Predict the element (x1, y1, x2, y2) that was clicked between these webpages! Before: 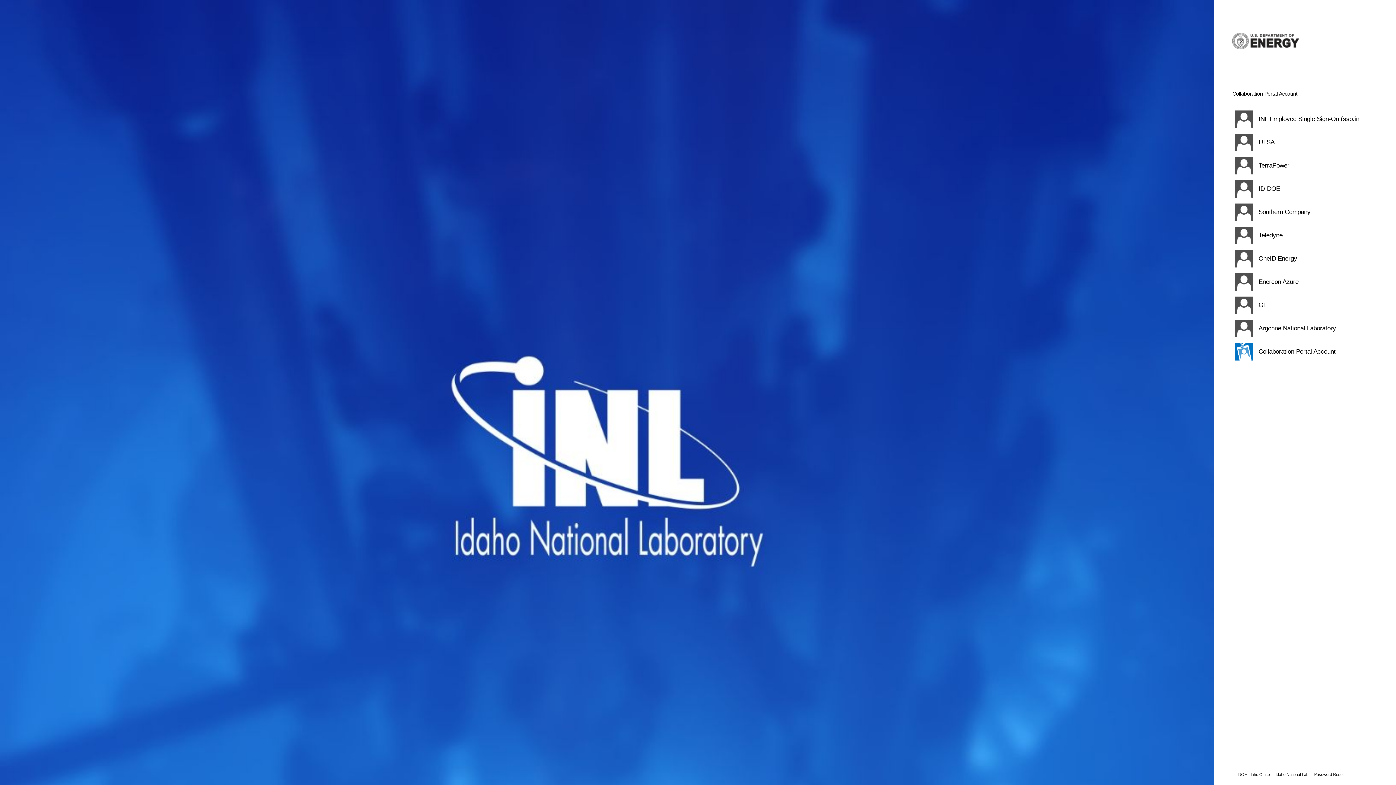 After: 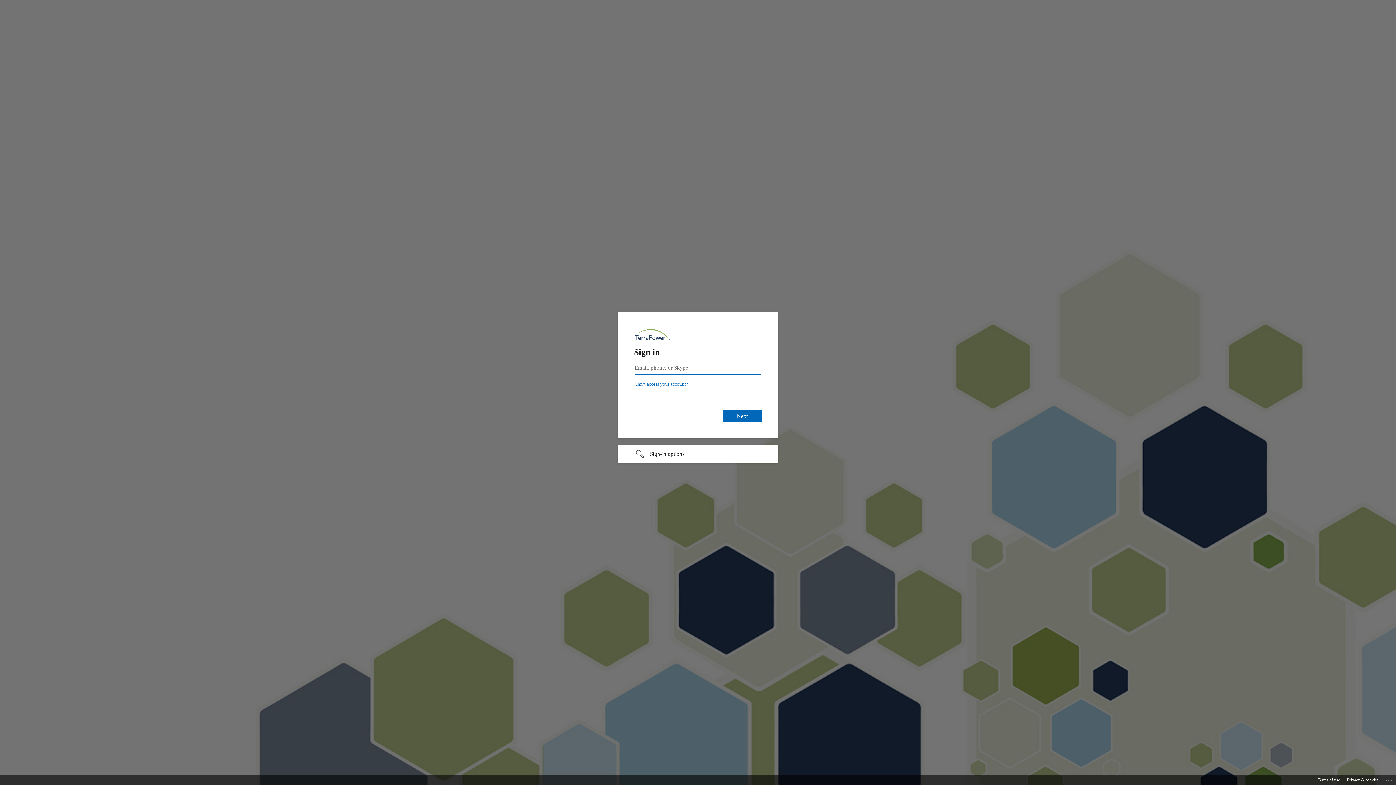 Action: bbox: (1232, 154, 1360, 177) label: TerraPower